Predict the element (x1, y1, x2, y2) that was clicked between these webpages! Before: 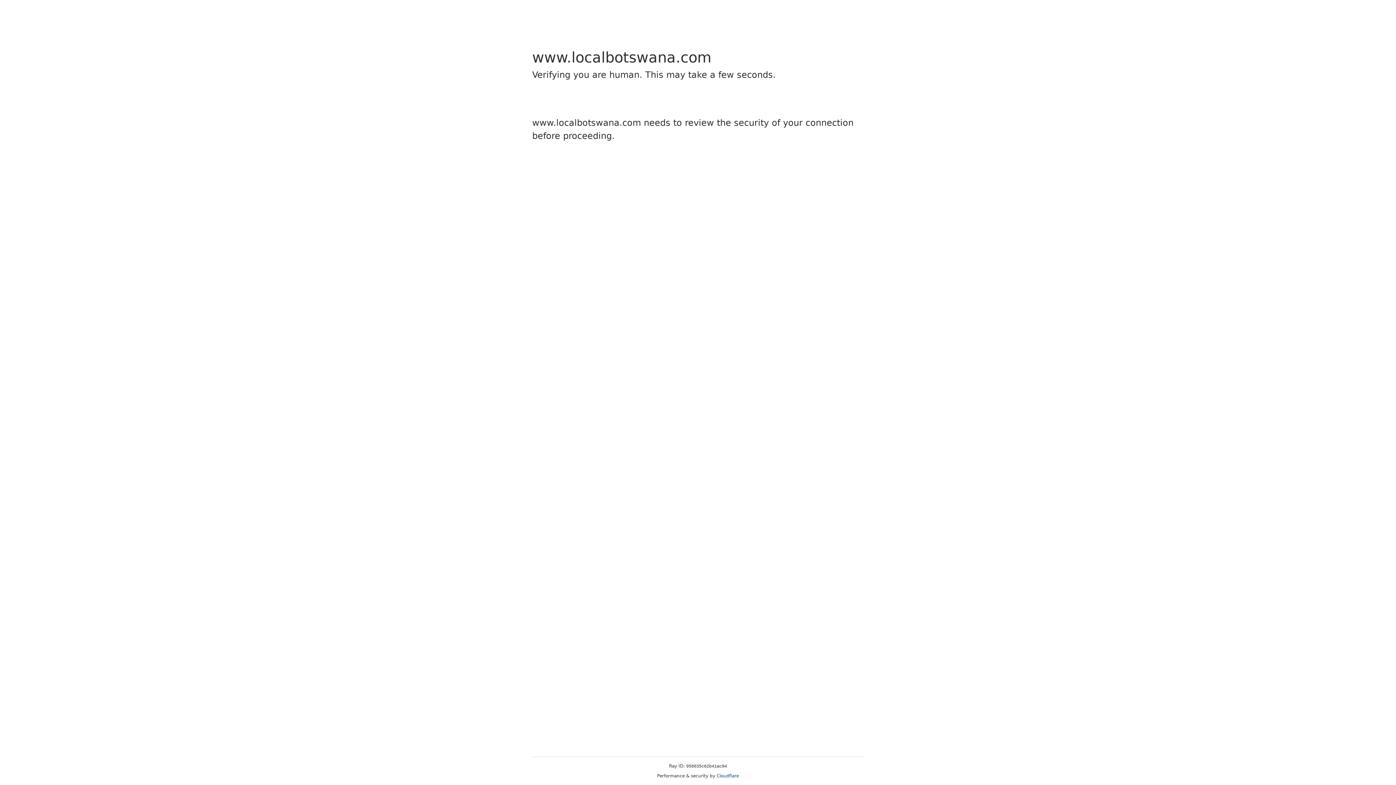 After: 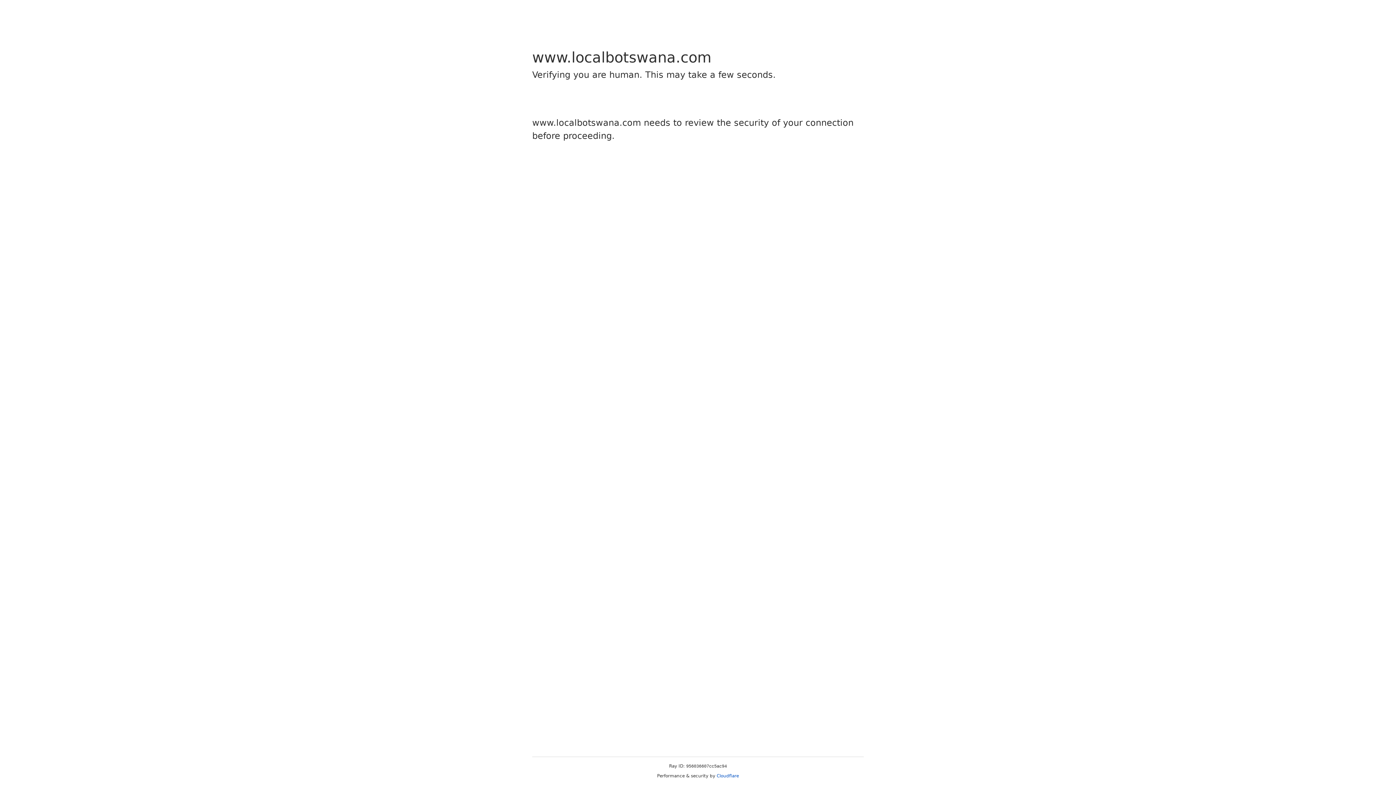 Action: bbox: (716, 773, 739, 778) label: Cloudflare